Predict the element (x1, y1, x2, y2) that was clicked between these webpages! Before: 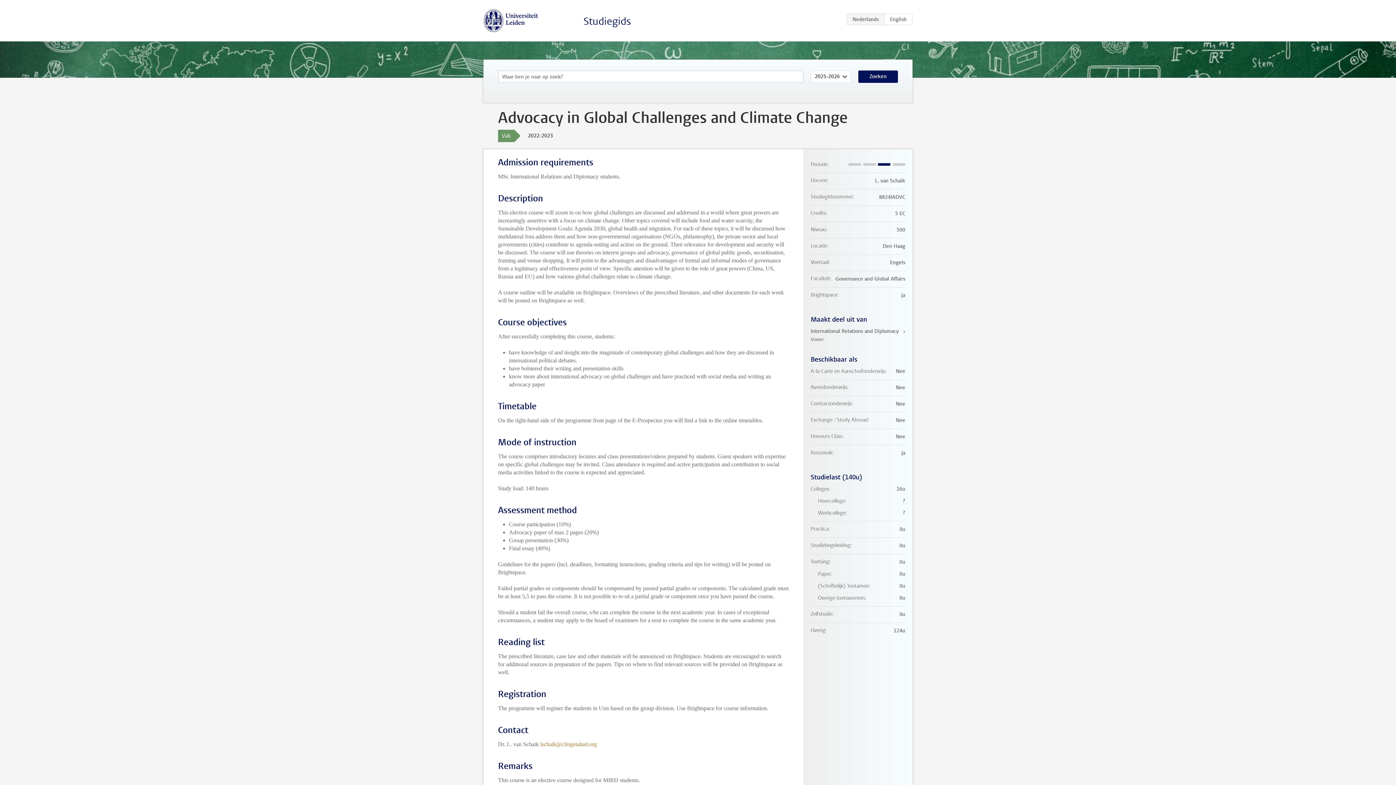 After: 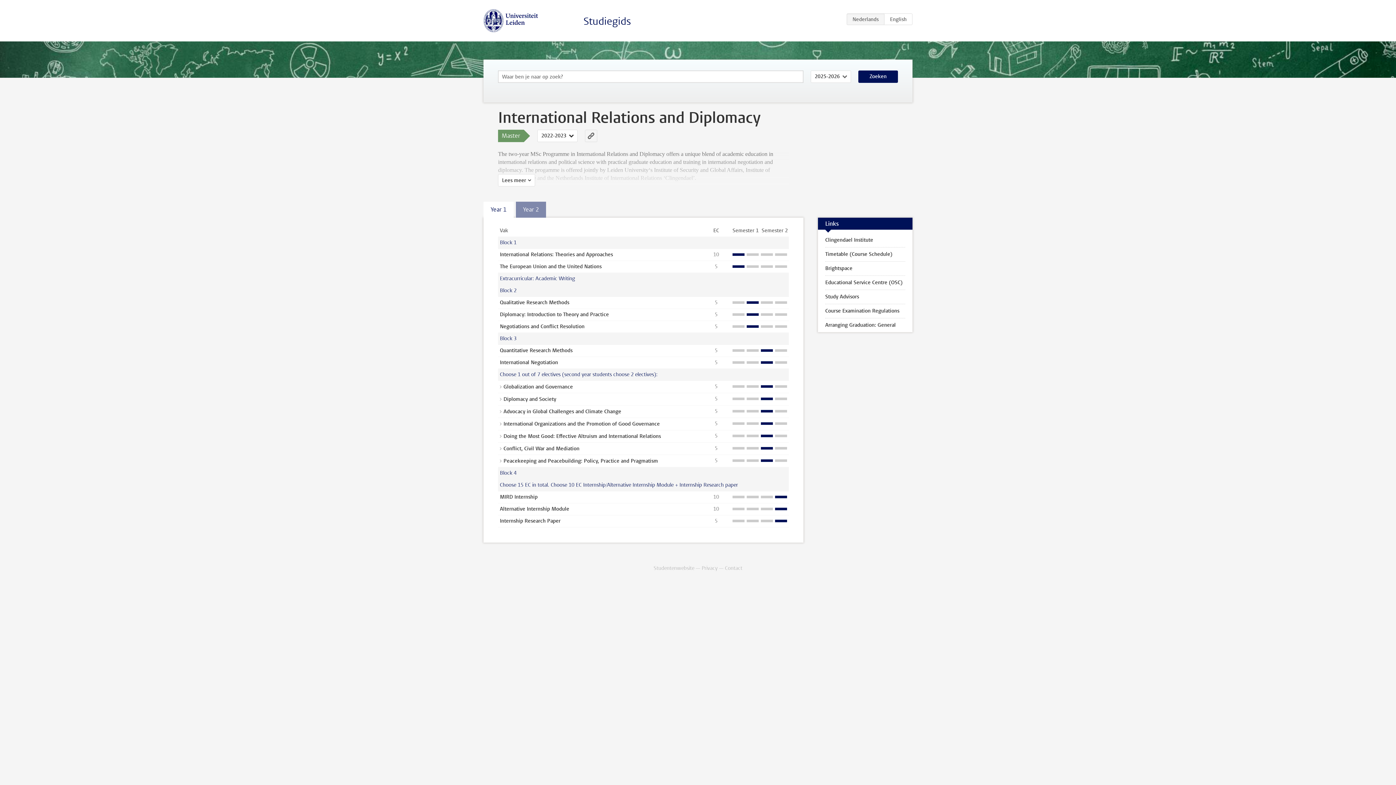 Action: label: International Relations and Diplomacy
Master bbox: (810, 327, 905, 343)